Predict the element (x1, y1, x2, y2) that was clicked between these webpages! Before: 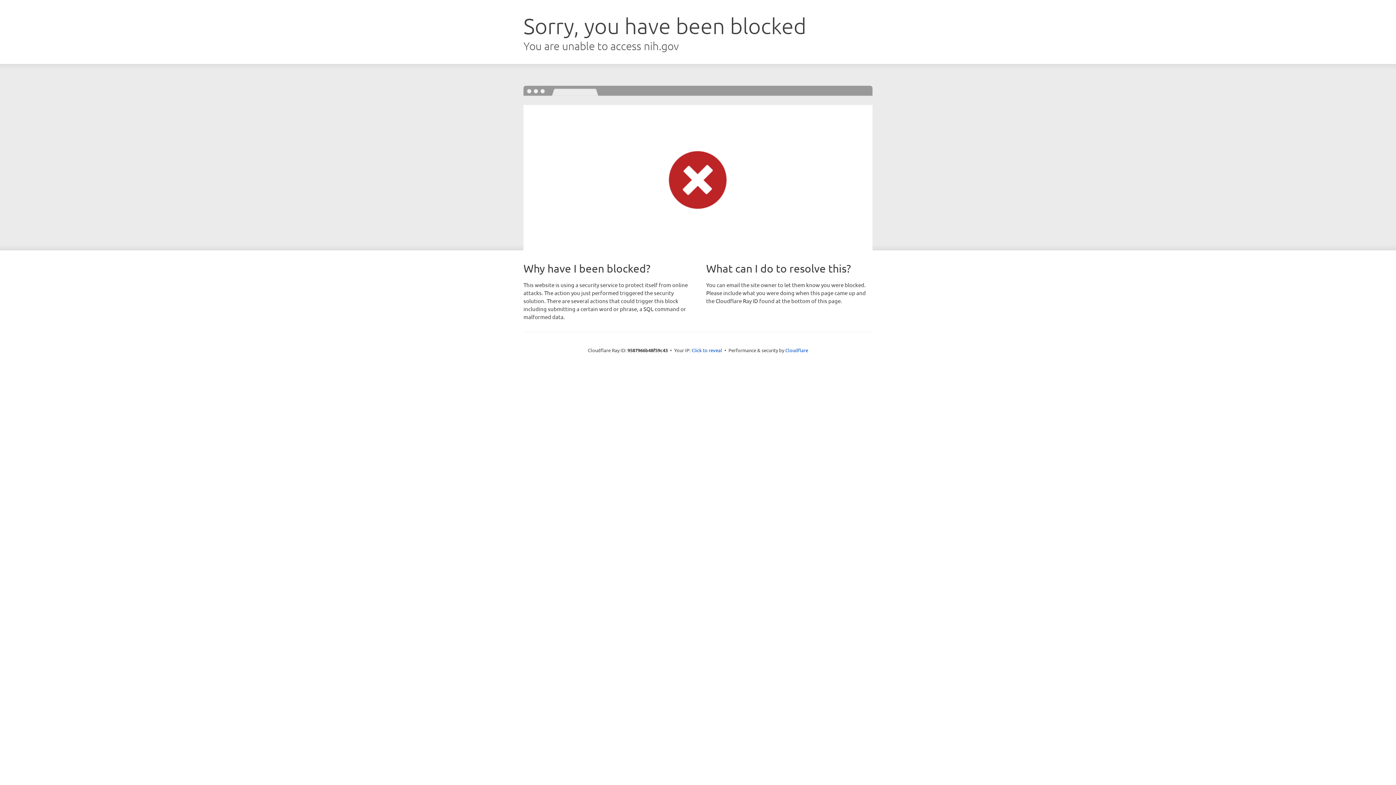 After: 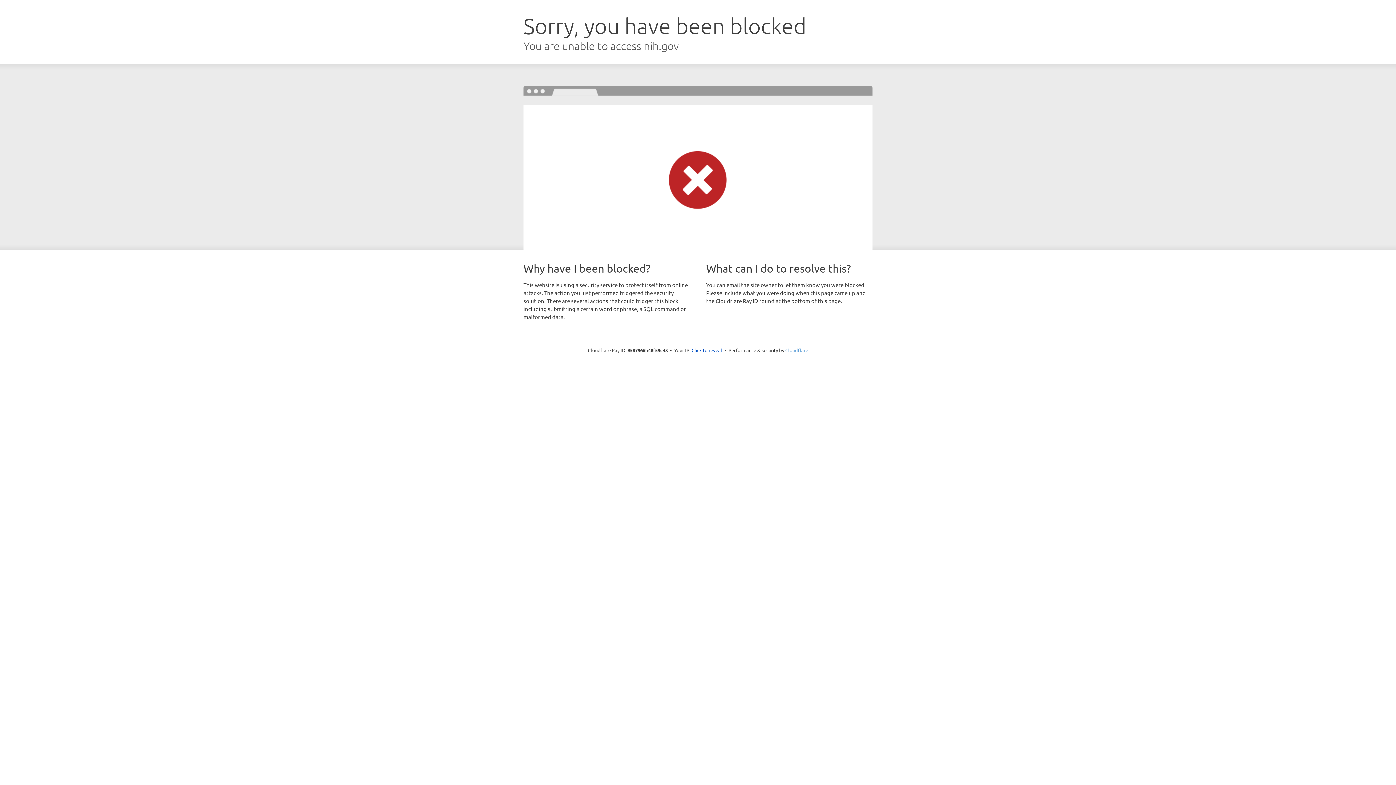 Action: label: Cloudflare bbox: (785, 347, 808, 353)